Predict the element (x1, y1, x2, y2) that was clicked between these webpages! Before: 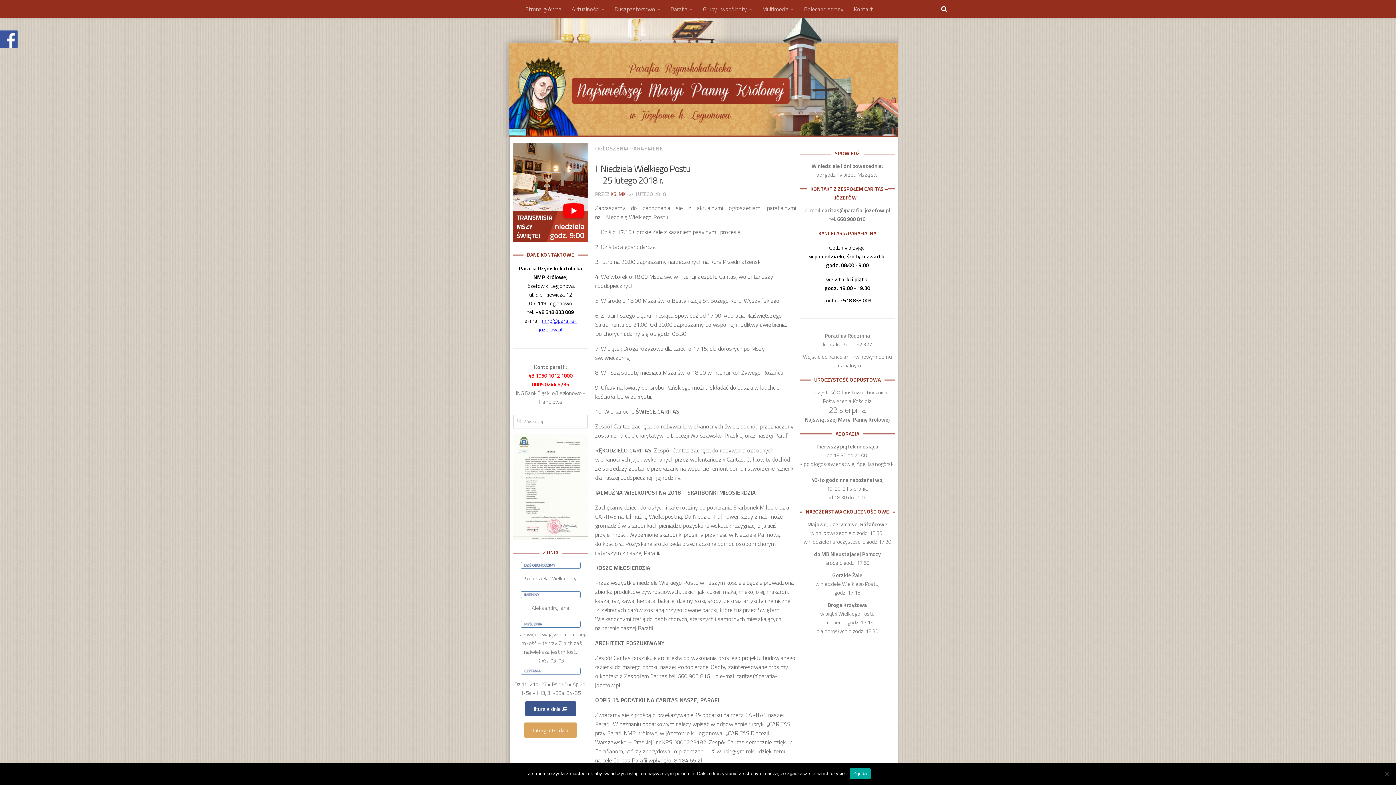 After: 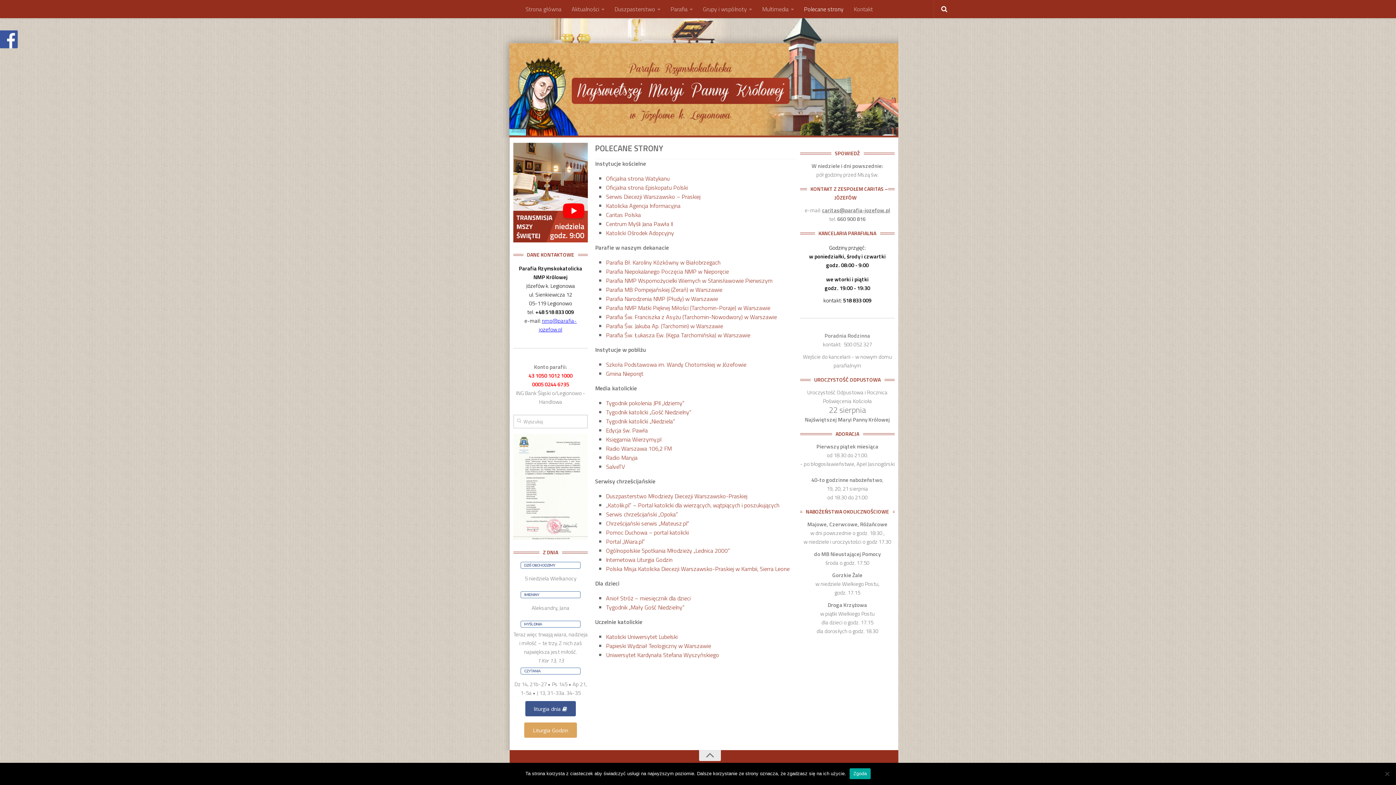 Action: bbox: (799, 0, 848, 18) label: Polecane strony